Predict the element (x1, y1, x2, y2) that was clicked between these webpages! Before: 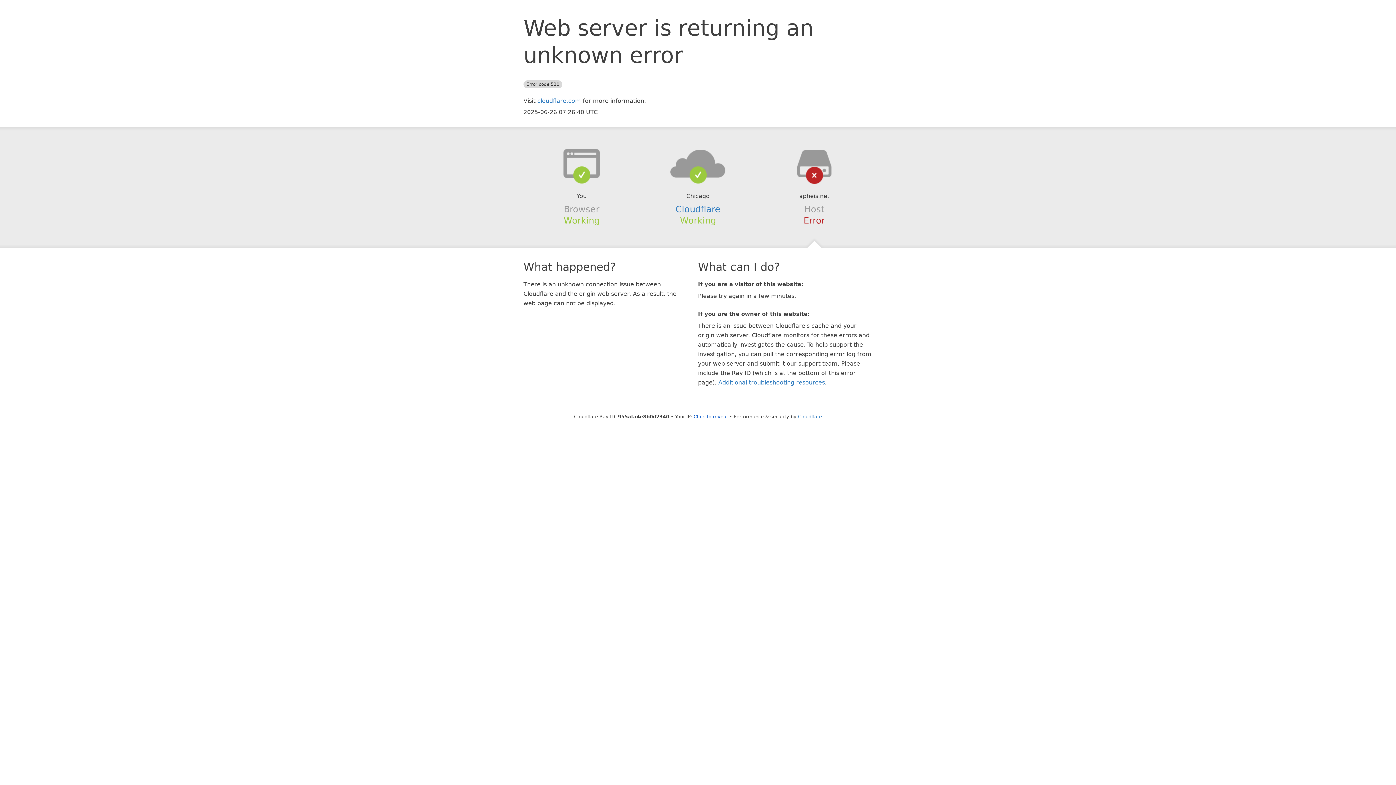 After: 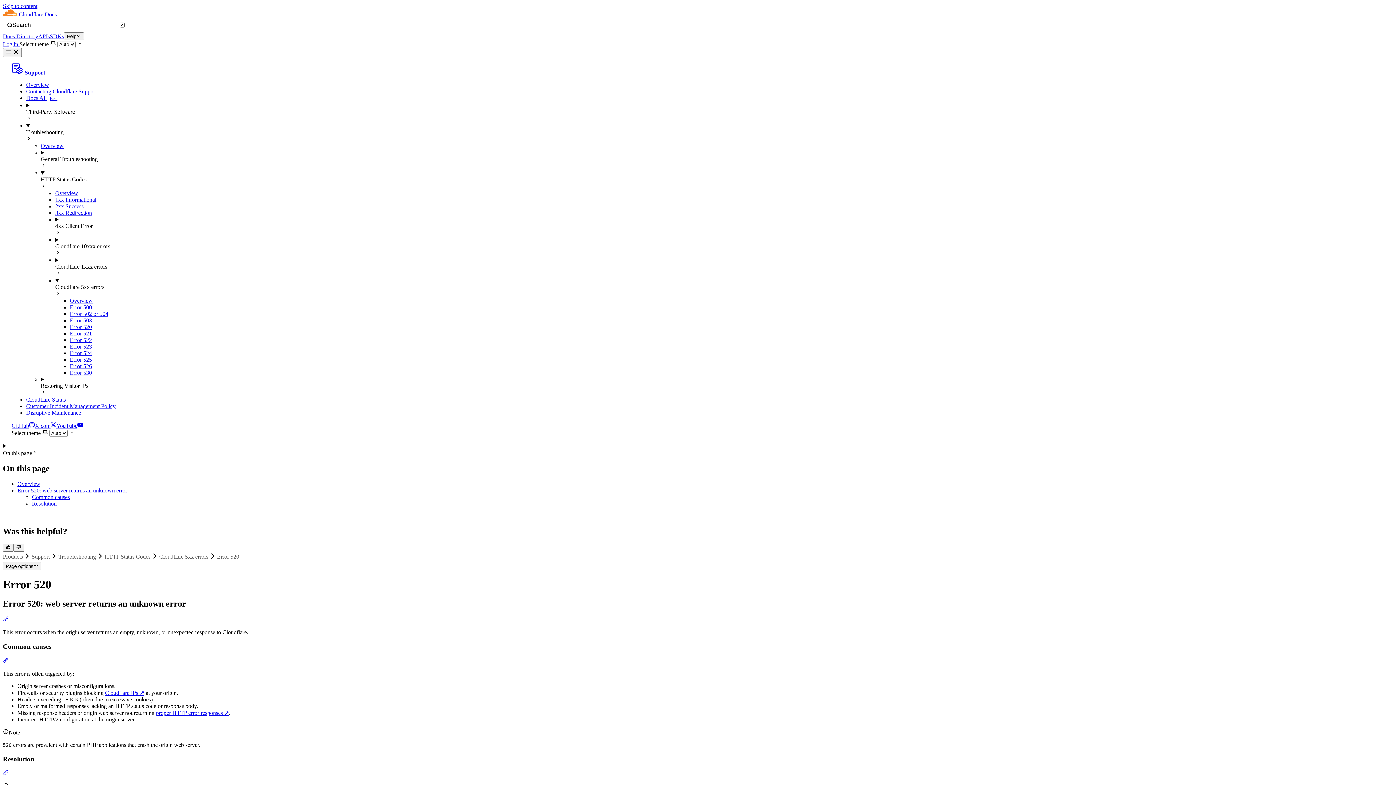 Action: label: Additional troubleshooting resources bbox: (718, 379, 825, 386)